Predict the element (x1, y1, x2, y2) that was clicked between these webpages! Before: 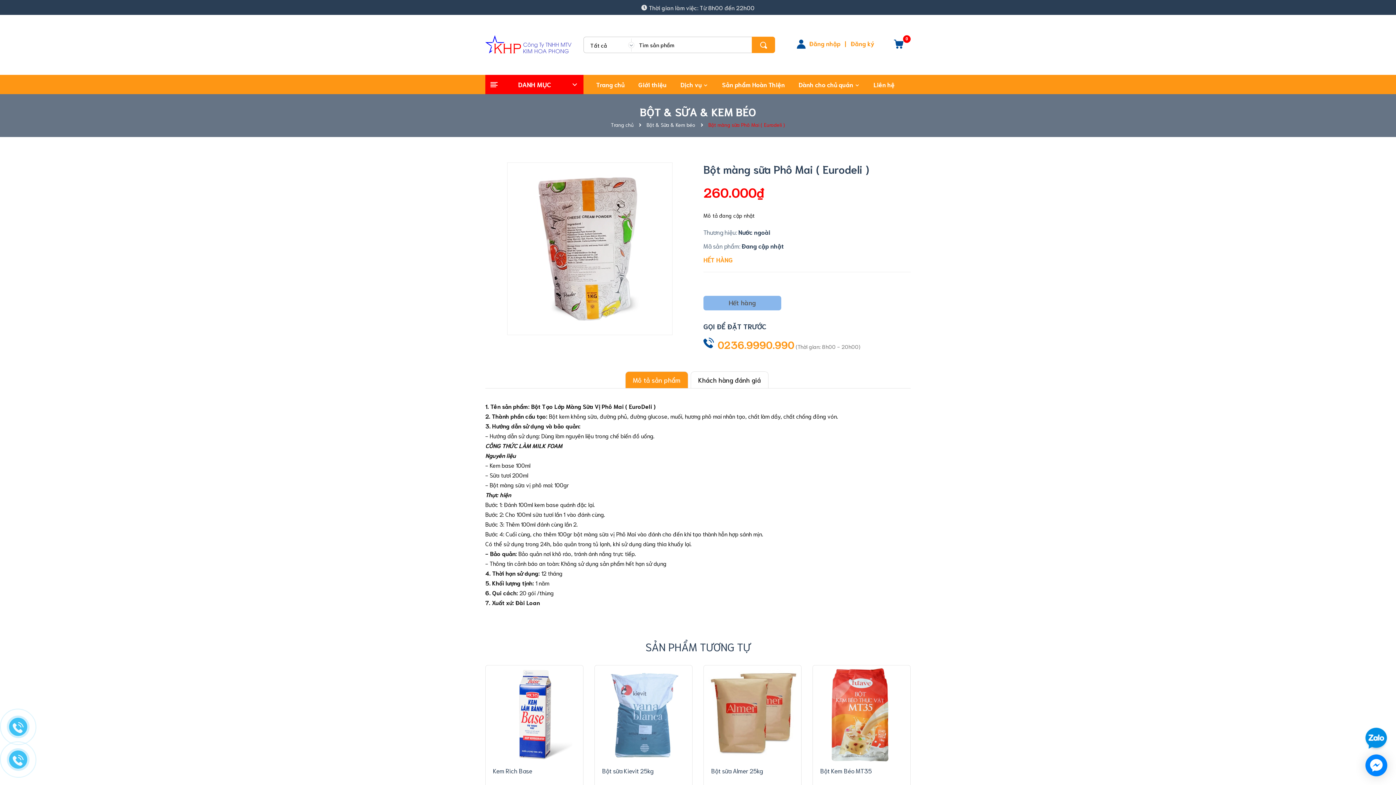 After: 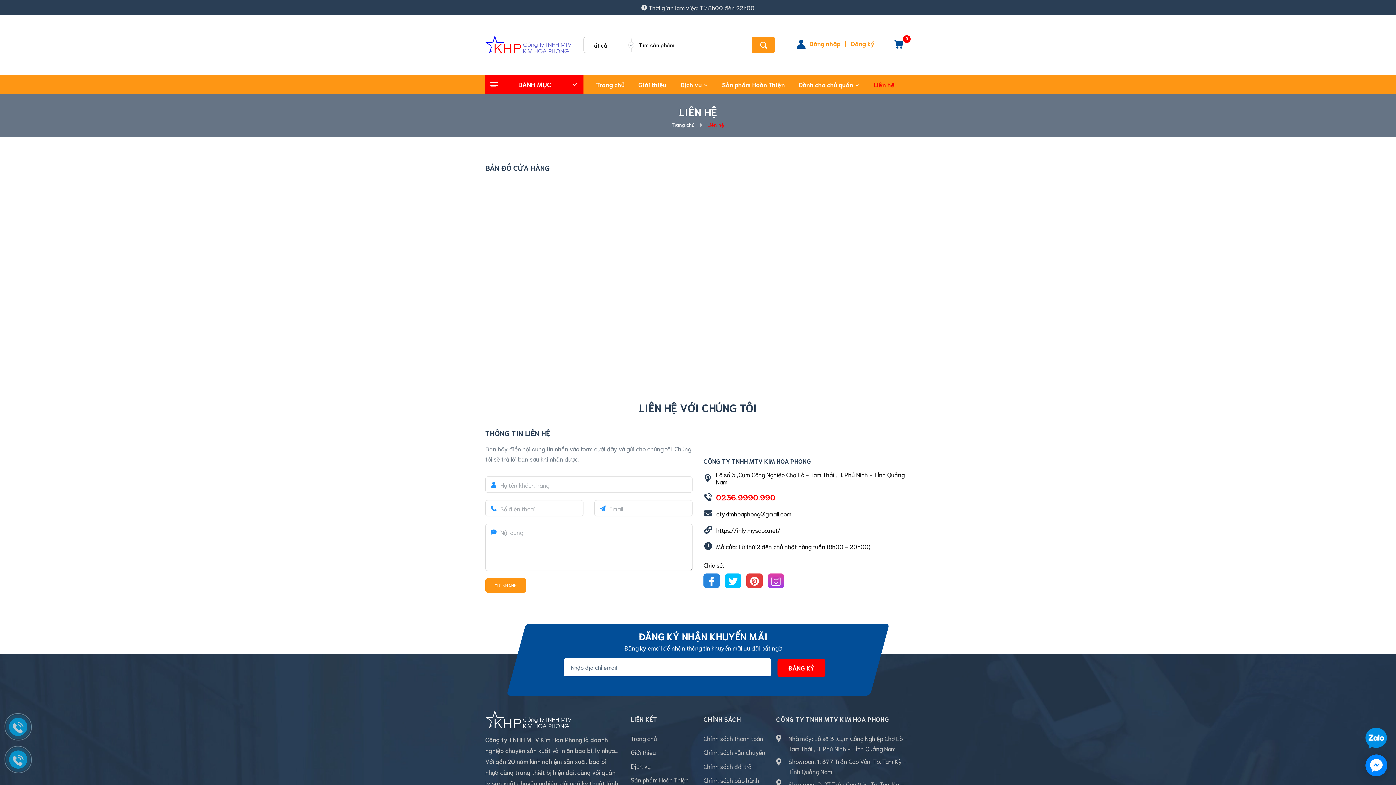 Action: bbox: (866, 74, 900, 94) label: Liên hệ